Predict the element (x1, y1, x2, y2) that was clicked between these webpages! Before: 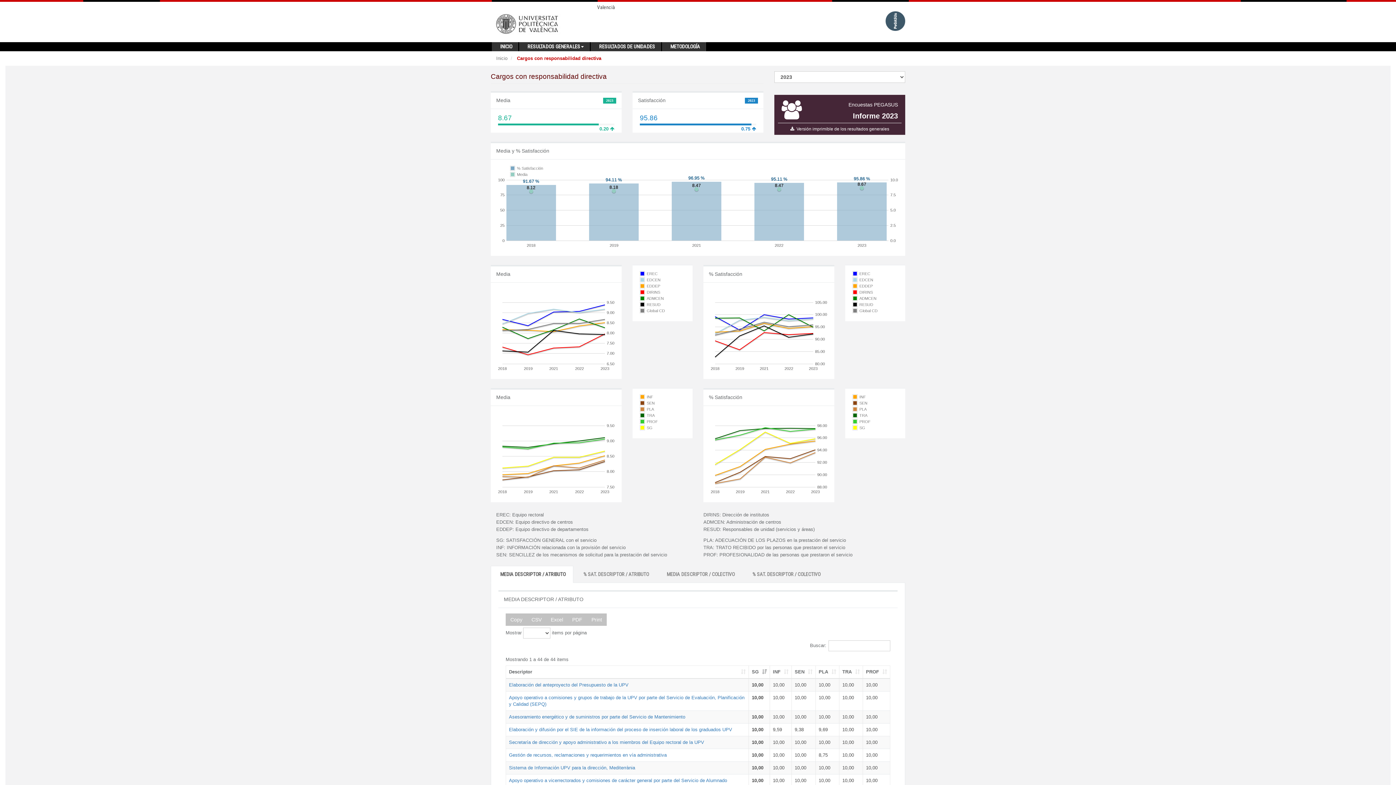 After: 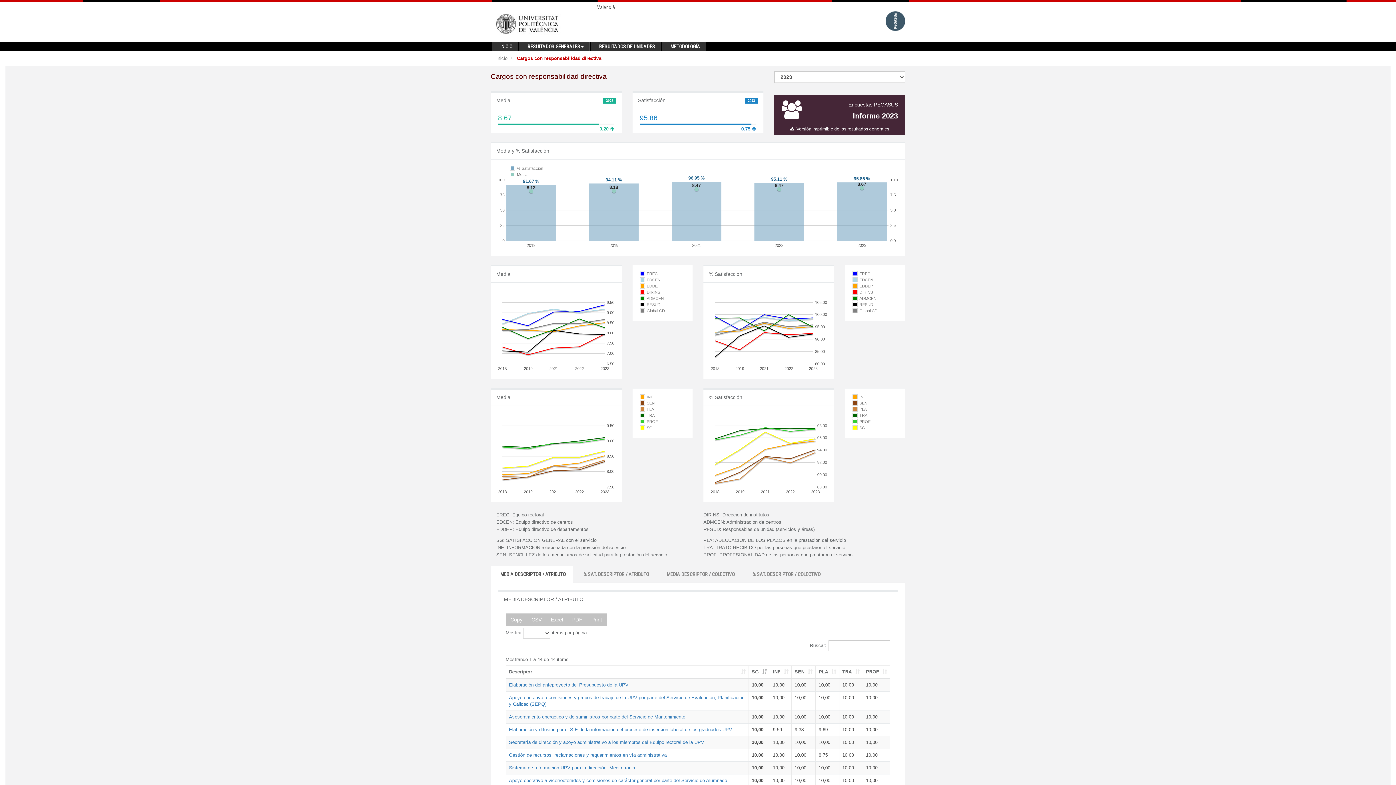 Action: label: MEDIA DESCRIPTOR / ATRIBUTO bbox: (490, 566, 573, 583)